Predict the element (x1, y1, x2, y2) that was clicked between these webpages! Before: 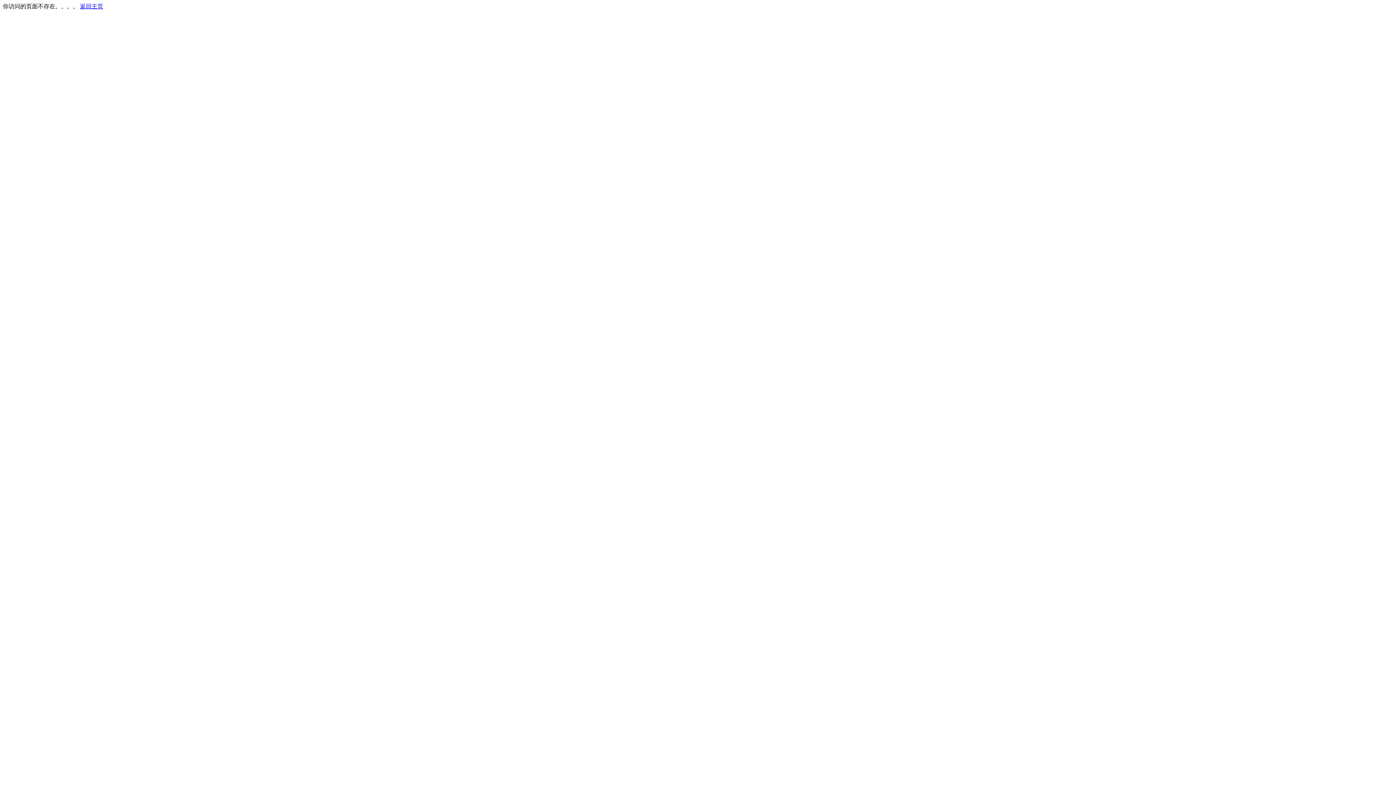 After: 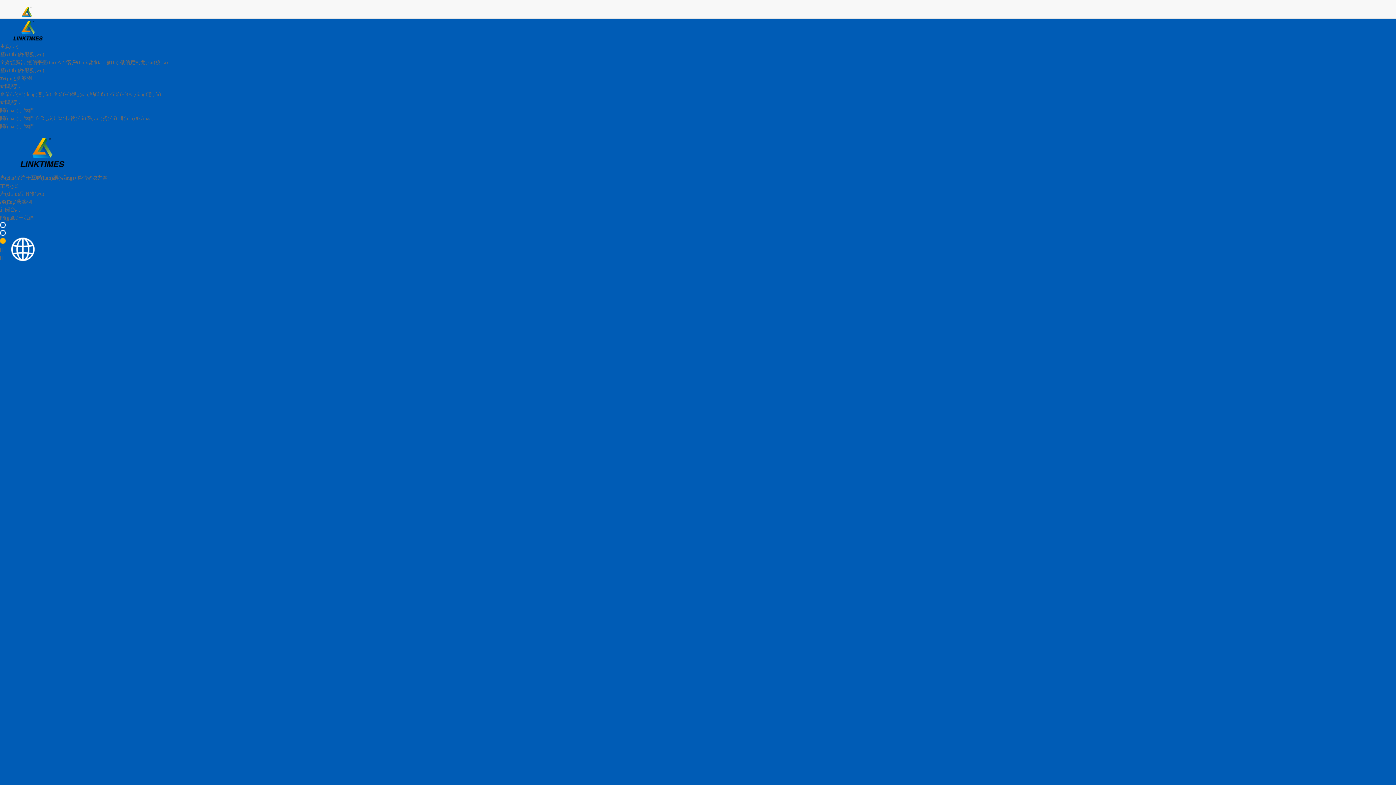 Action: bbox: (80, 3, 103, 9) label: 返回主页